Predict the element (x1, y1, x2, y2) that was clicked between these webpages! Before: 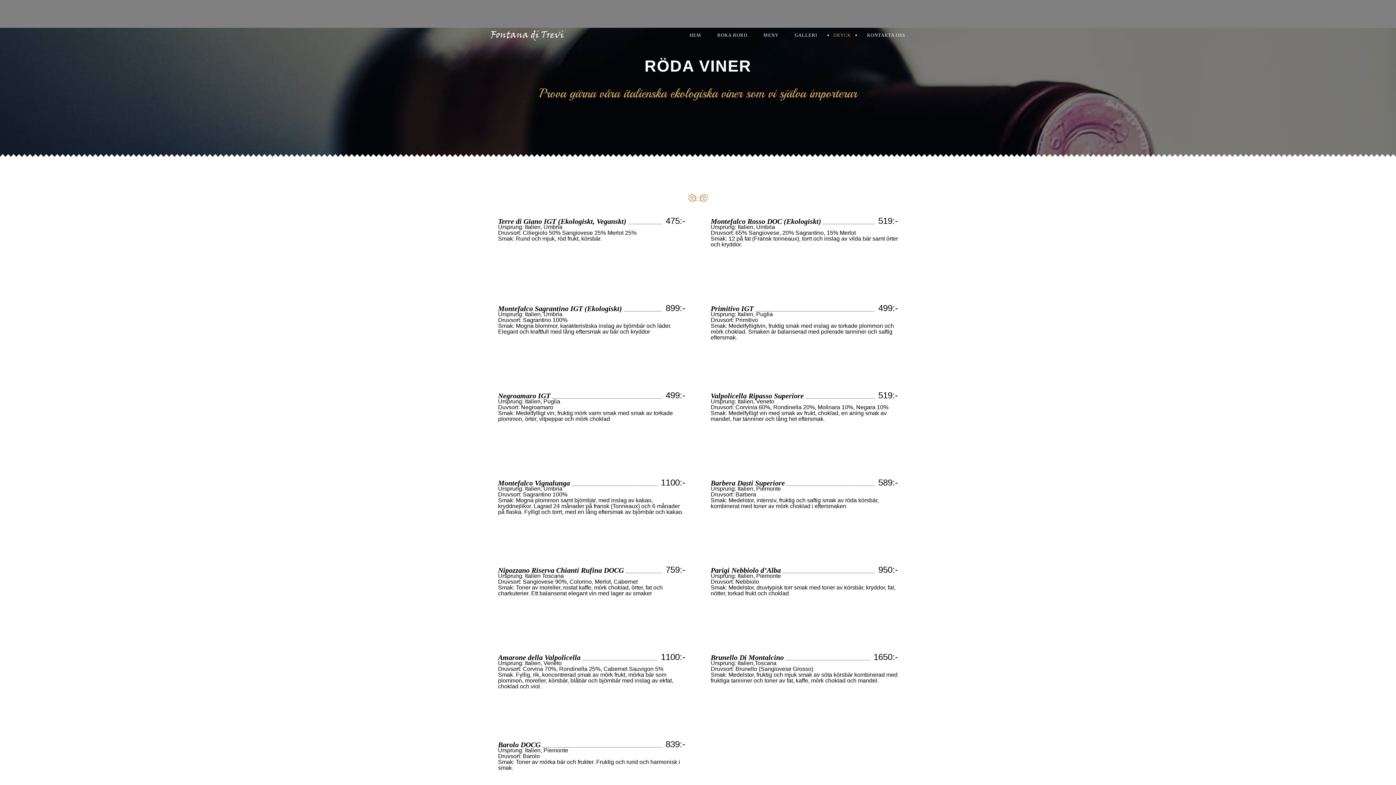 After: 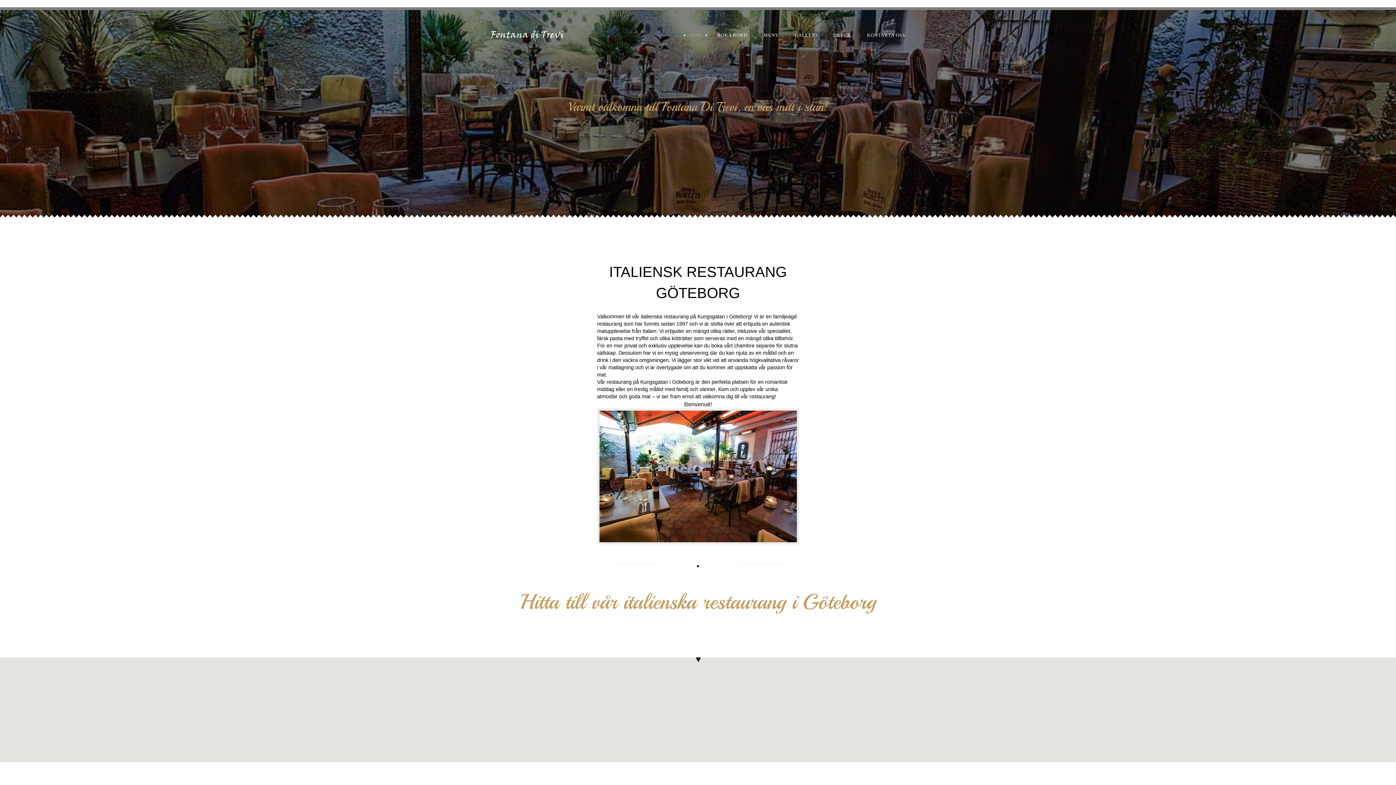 Action: bbox: (490, 21, 563, 40)